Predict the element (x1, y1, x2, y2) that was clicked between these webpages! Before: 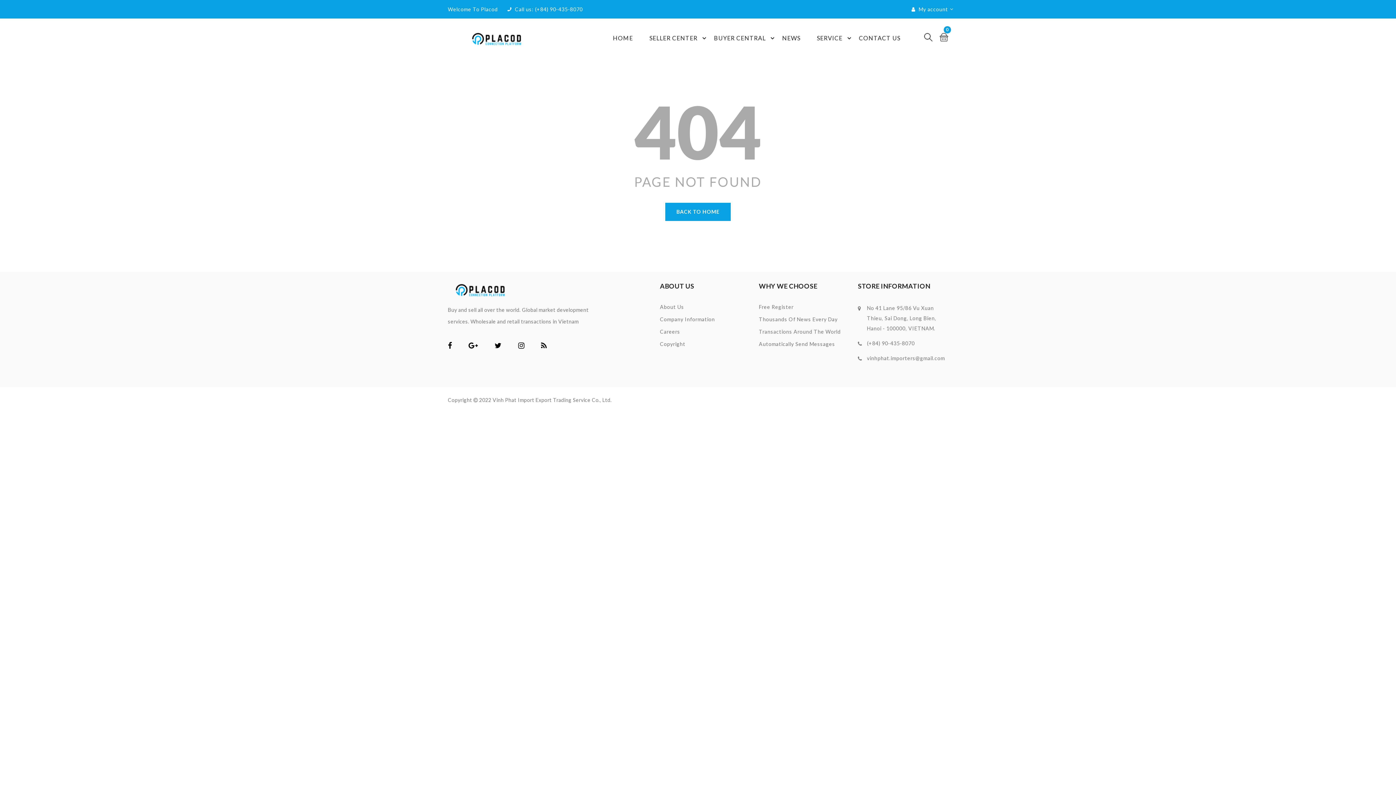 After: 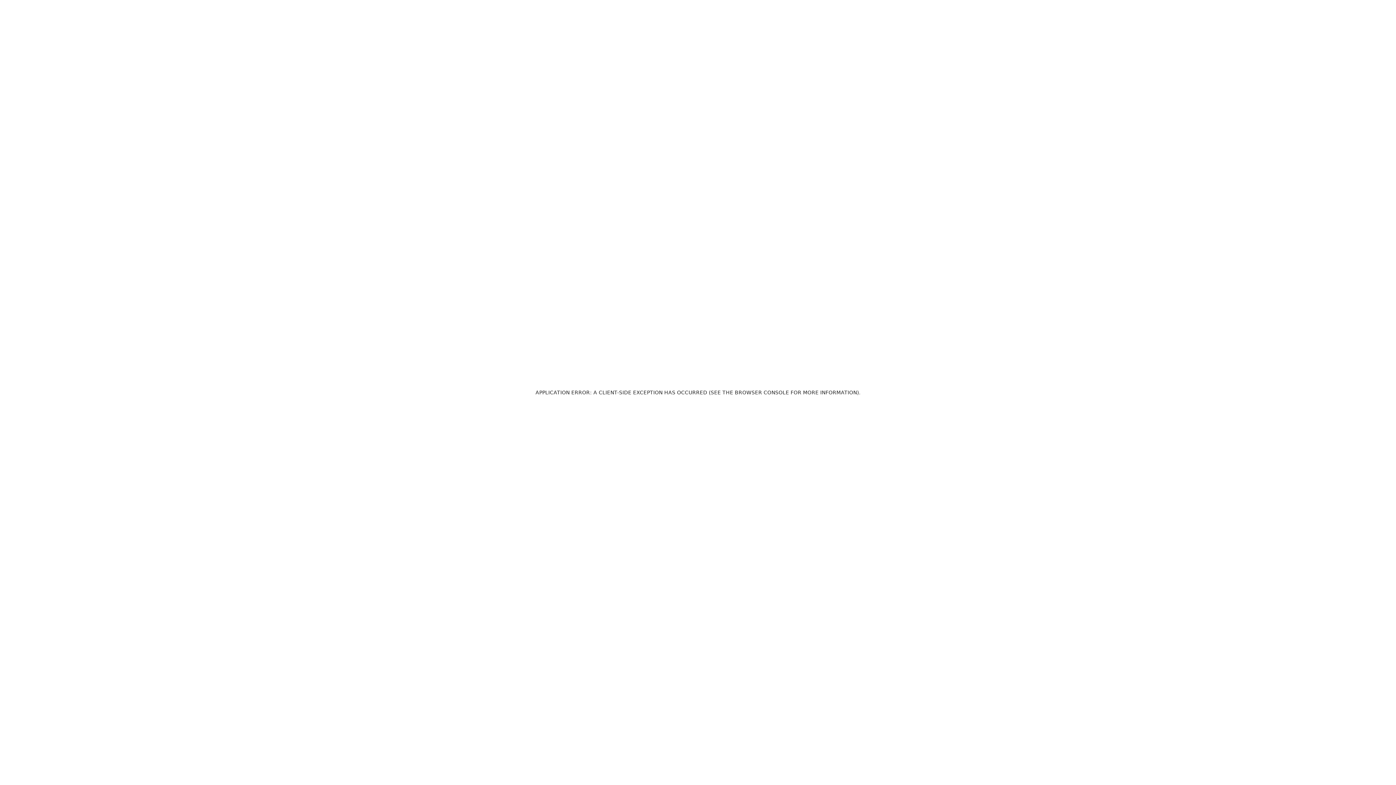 Action: label: NEWS bbox: (799, 18, 833, 57)